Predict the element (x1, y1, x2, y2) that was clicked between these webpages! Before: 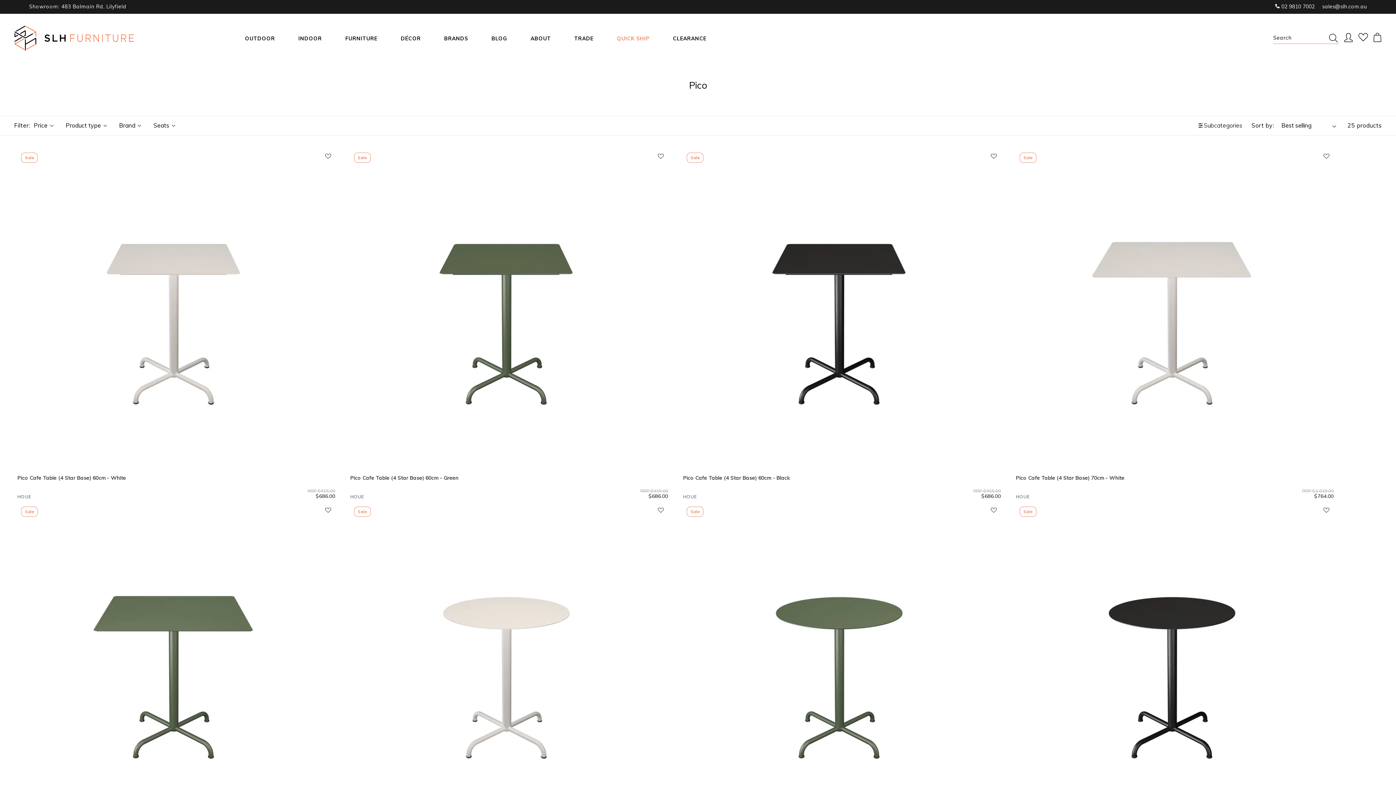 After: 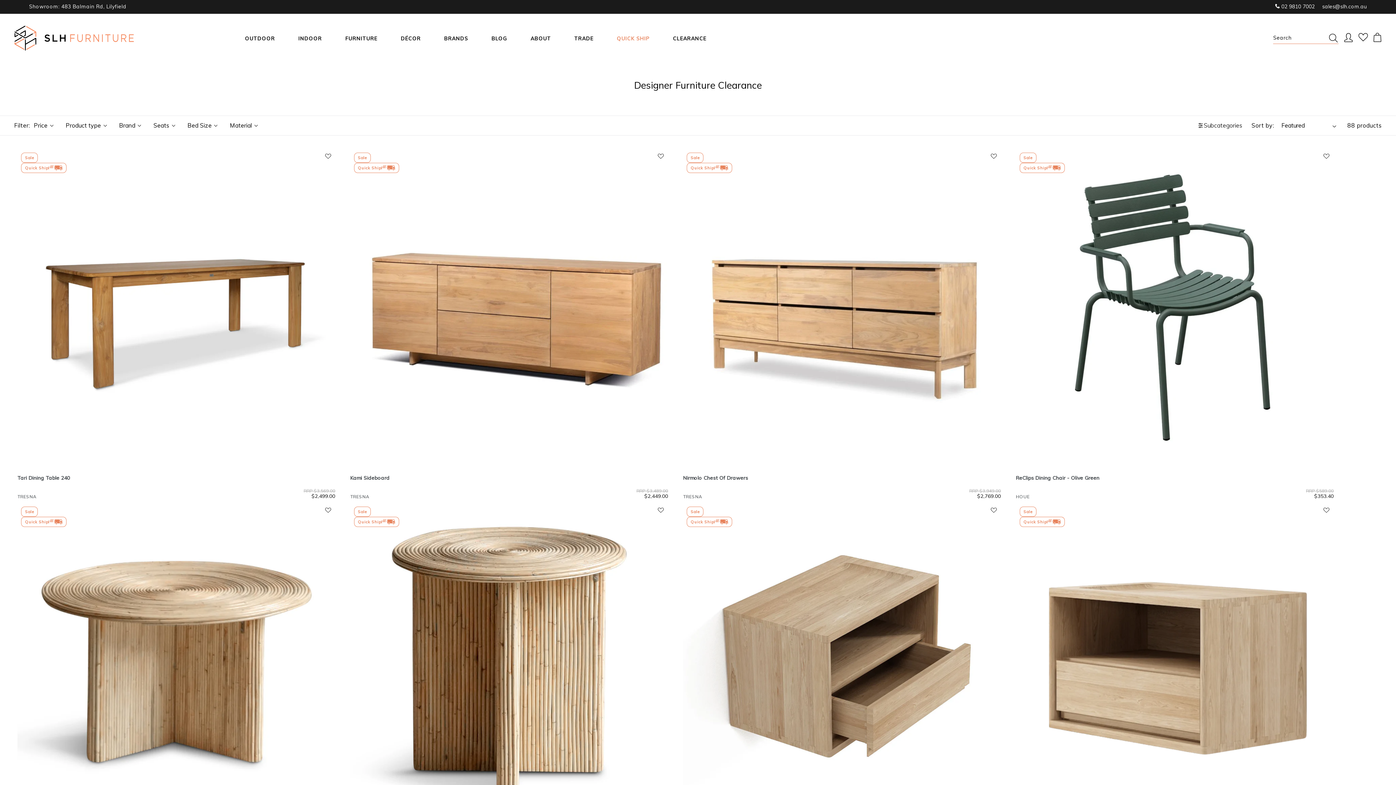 Action: label: CLEARANCE bbox: (661, 29, 718, 48)